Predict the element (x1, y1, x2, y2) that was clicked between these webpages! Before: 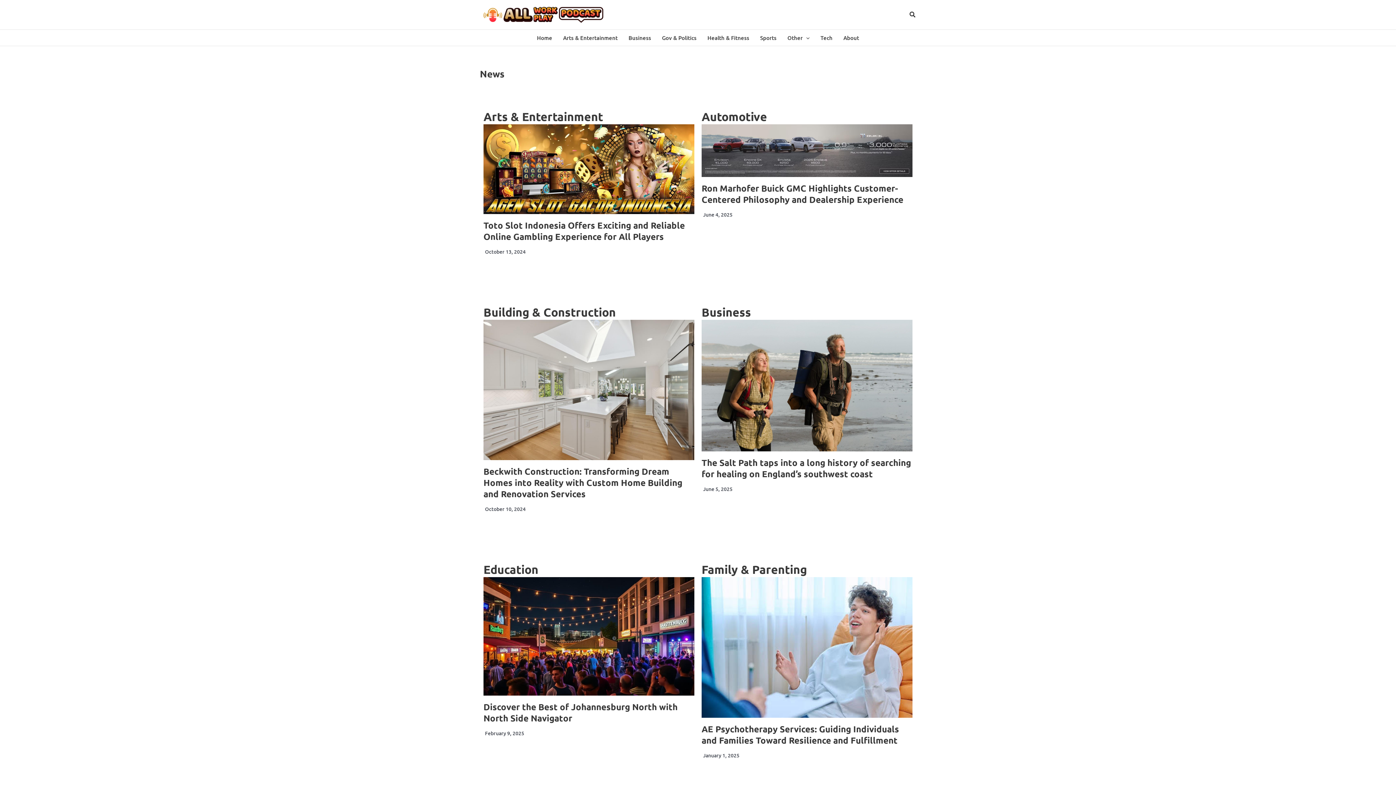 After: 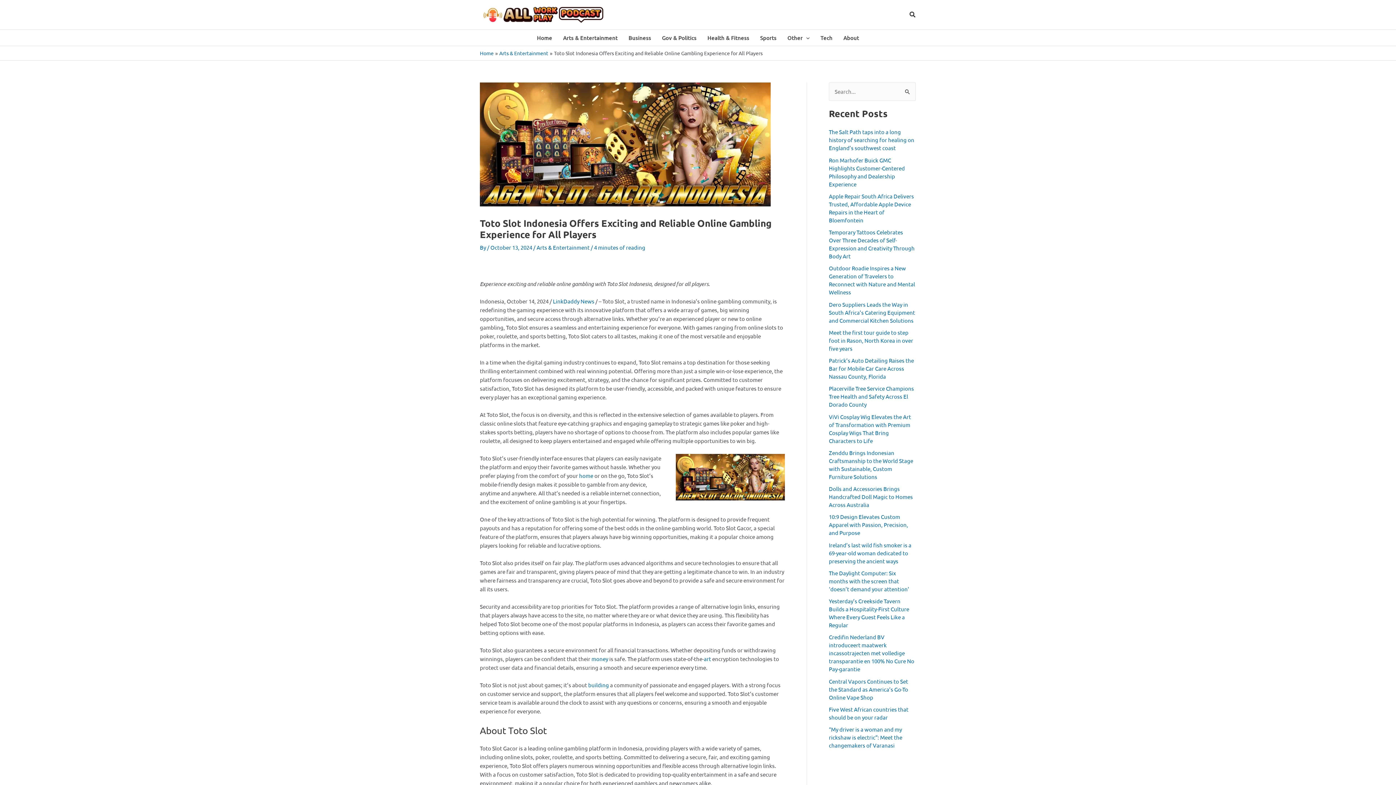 Action: bbox: (483, 219, 685, 242) label: Toto Slot Indonesia Offers Exciting and Reliable Online Gambling Experience for All Players